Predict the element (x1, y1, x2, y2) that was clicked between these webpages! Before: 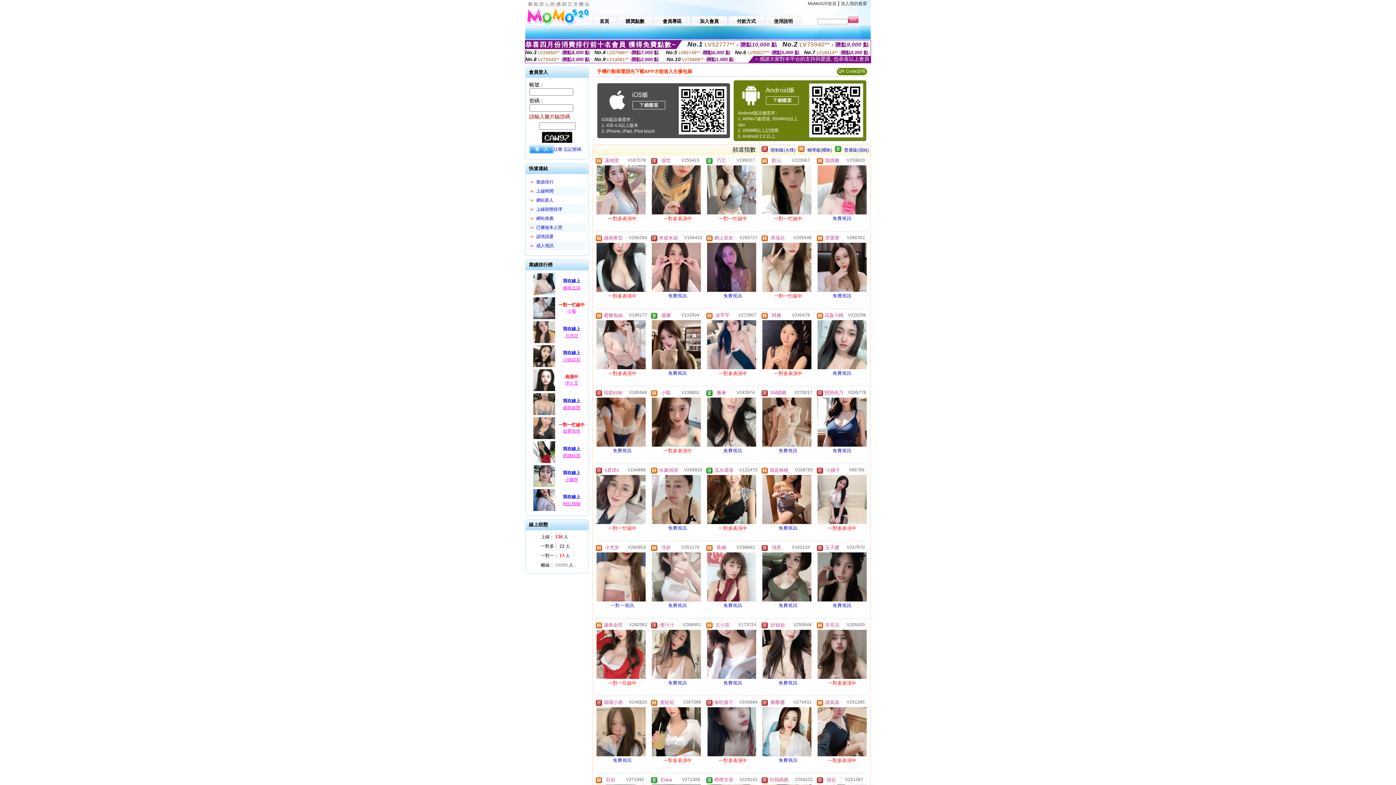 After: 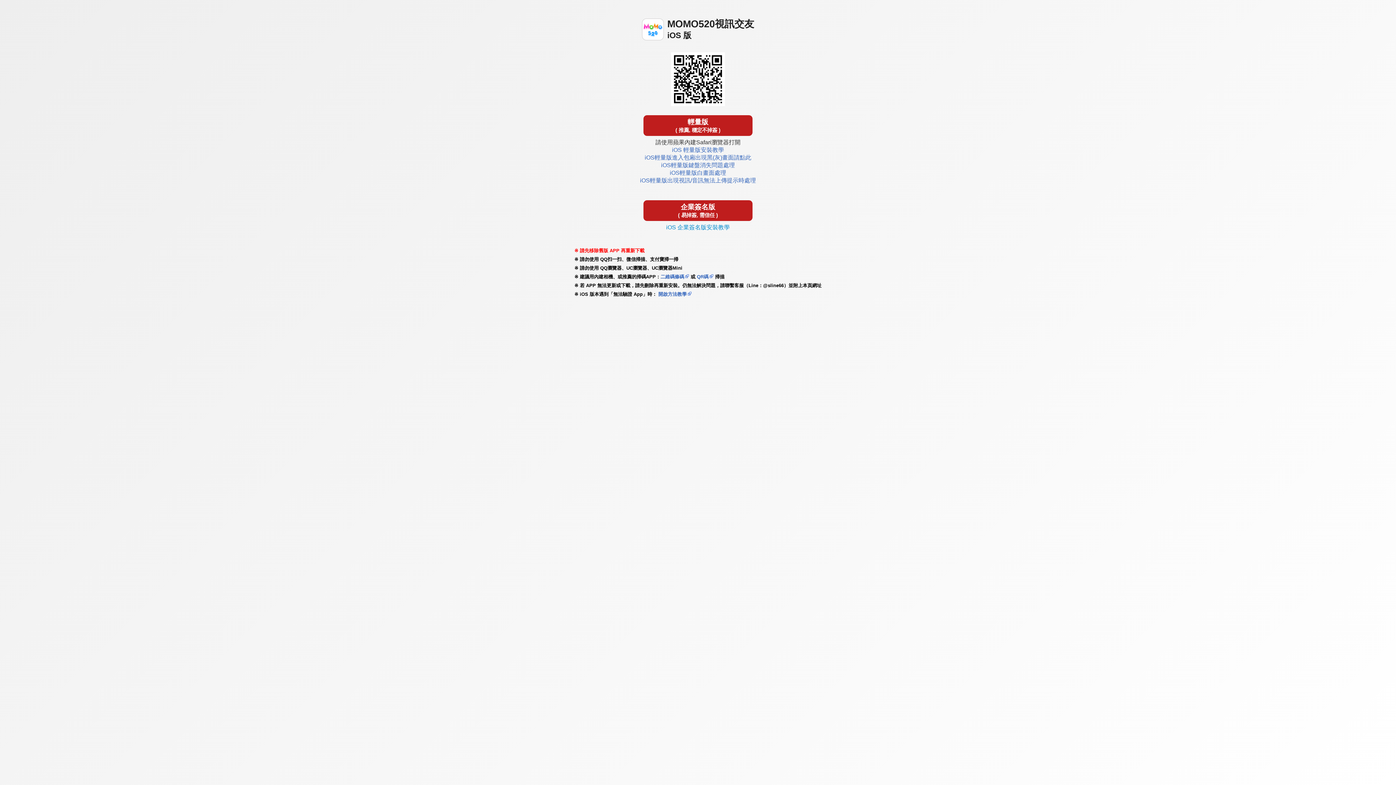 Action: bbox: (676, 132, 728, 137)